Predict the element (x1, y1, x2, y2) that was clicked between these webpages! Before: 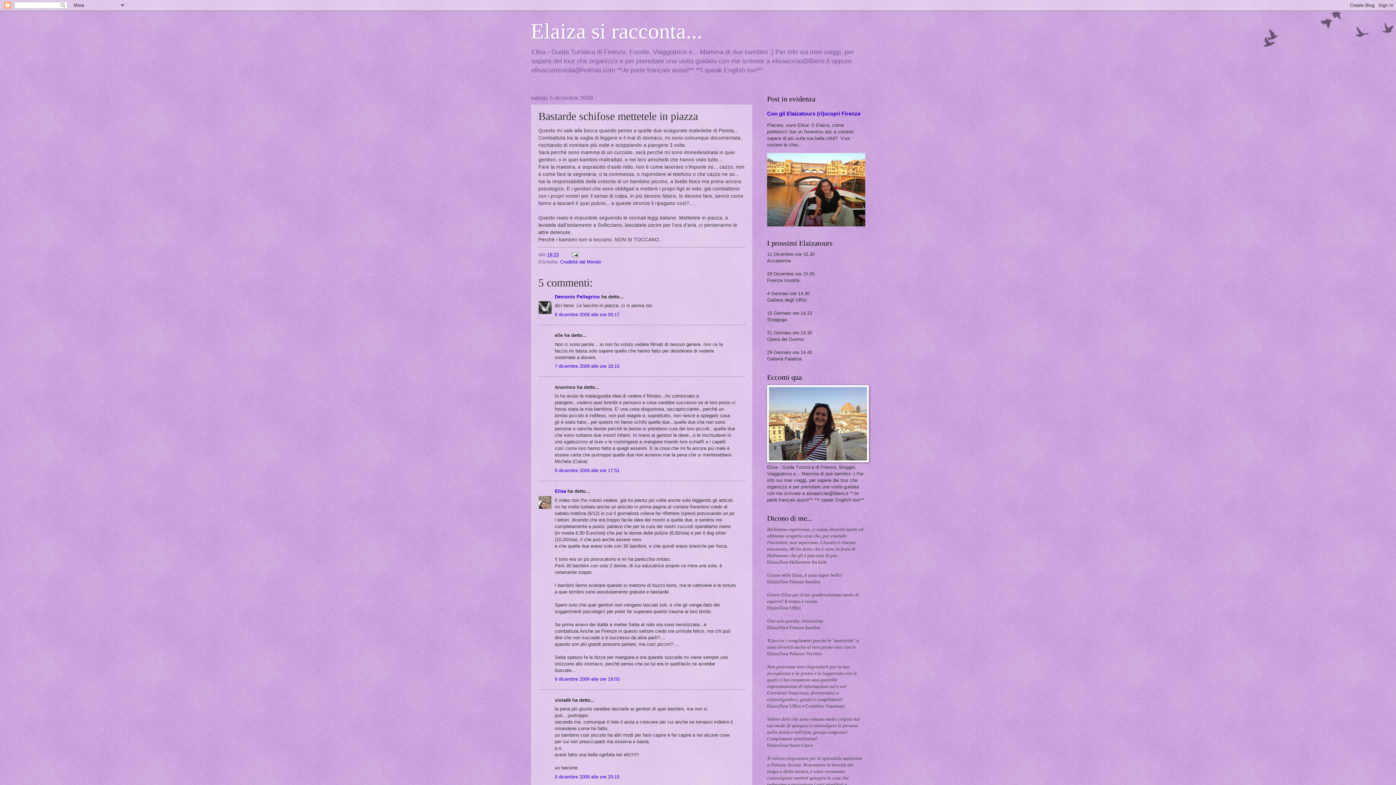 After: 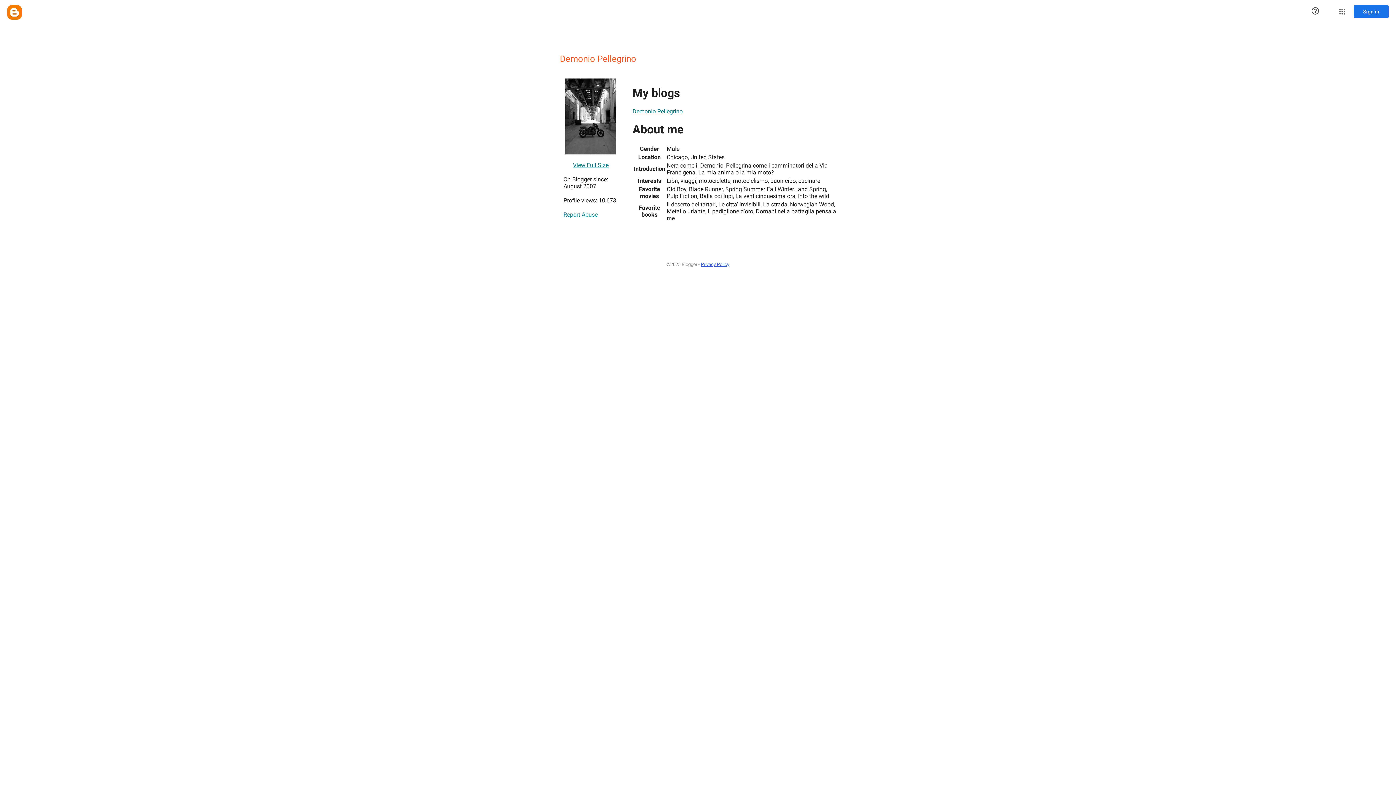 Action: bbox: (554, 294, 600, 299) label: Demonio Pellegrino